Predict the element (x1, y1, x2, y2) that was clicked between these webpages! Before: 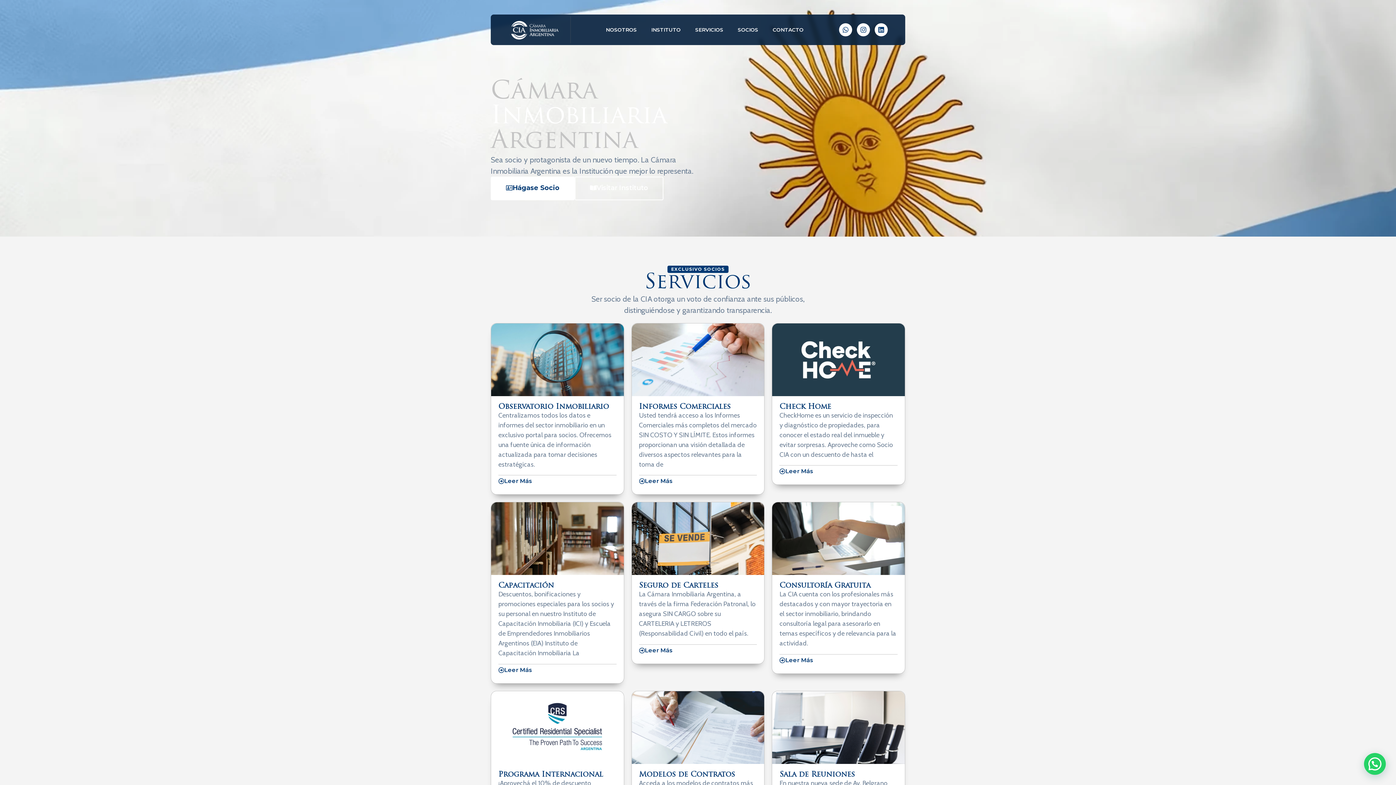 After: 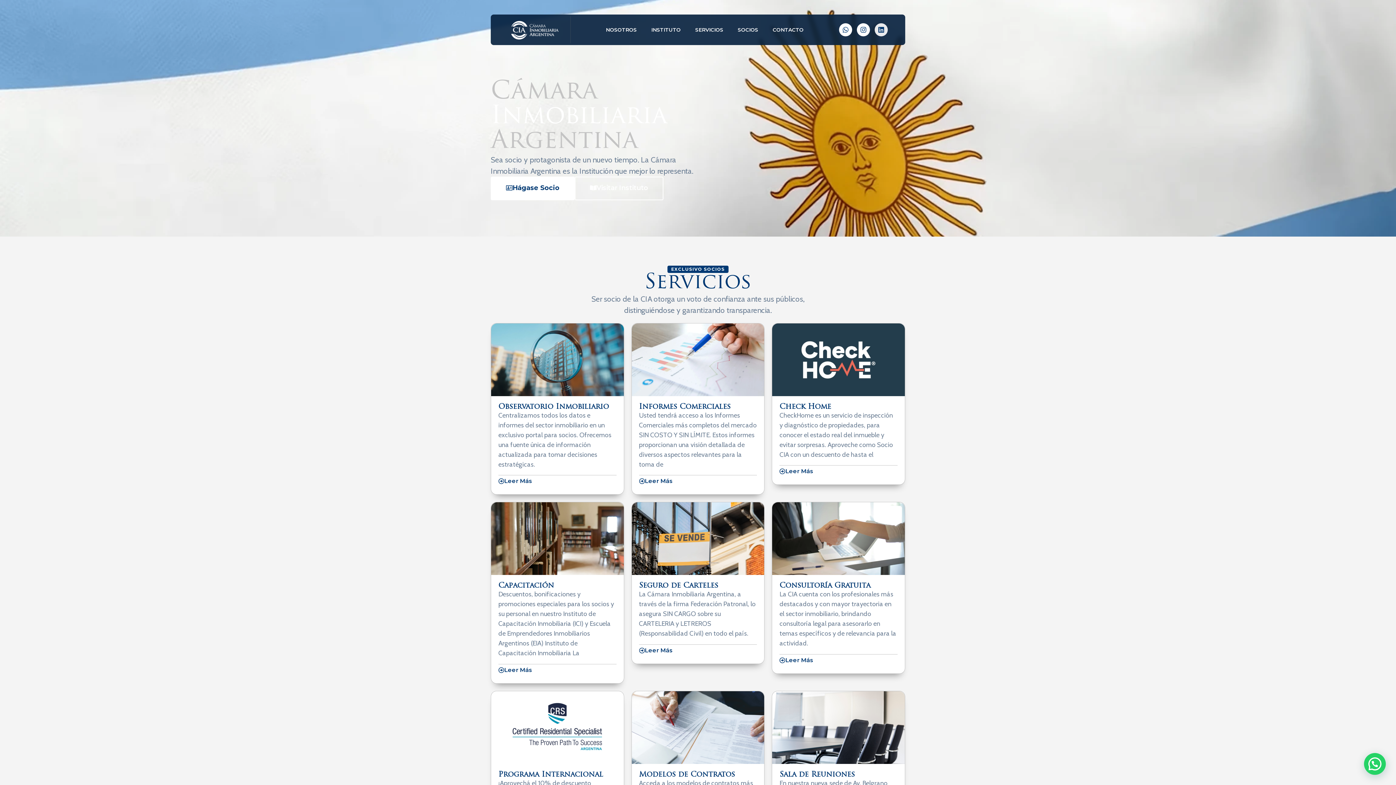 Action: label: Linkedin bbox: (874, 23, 887, 36)